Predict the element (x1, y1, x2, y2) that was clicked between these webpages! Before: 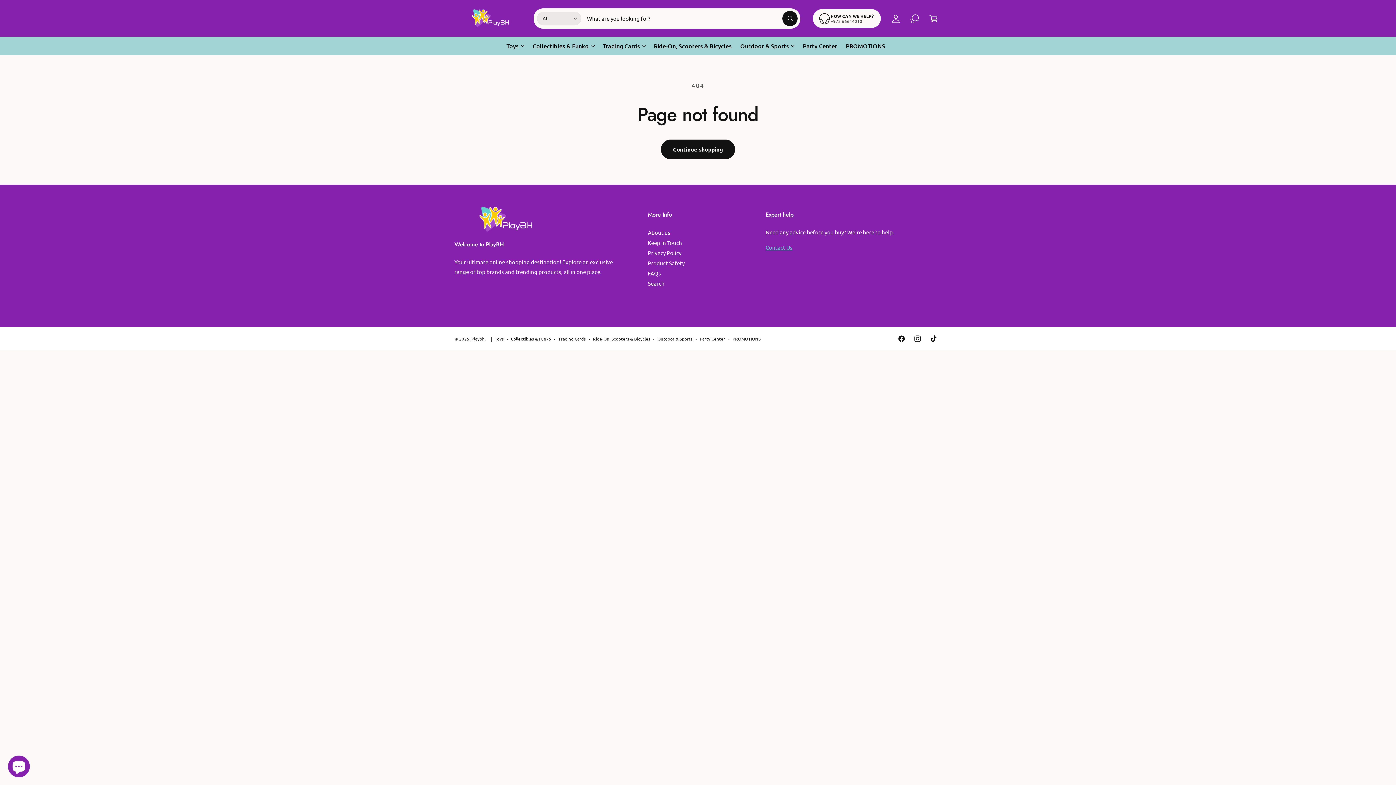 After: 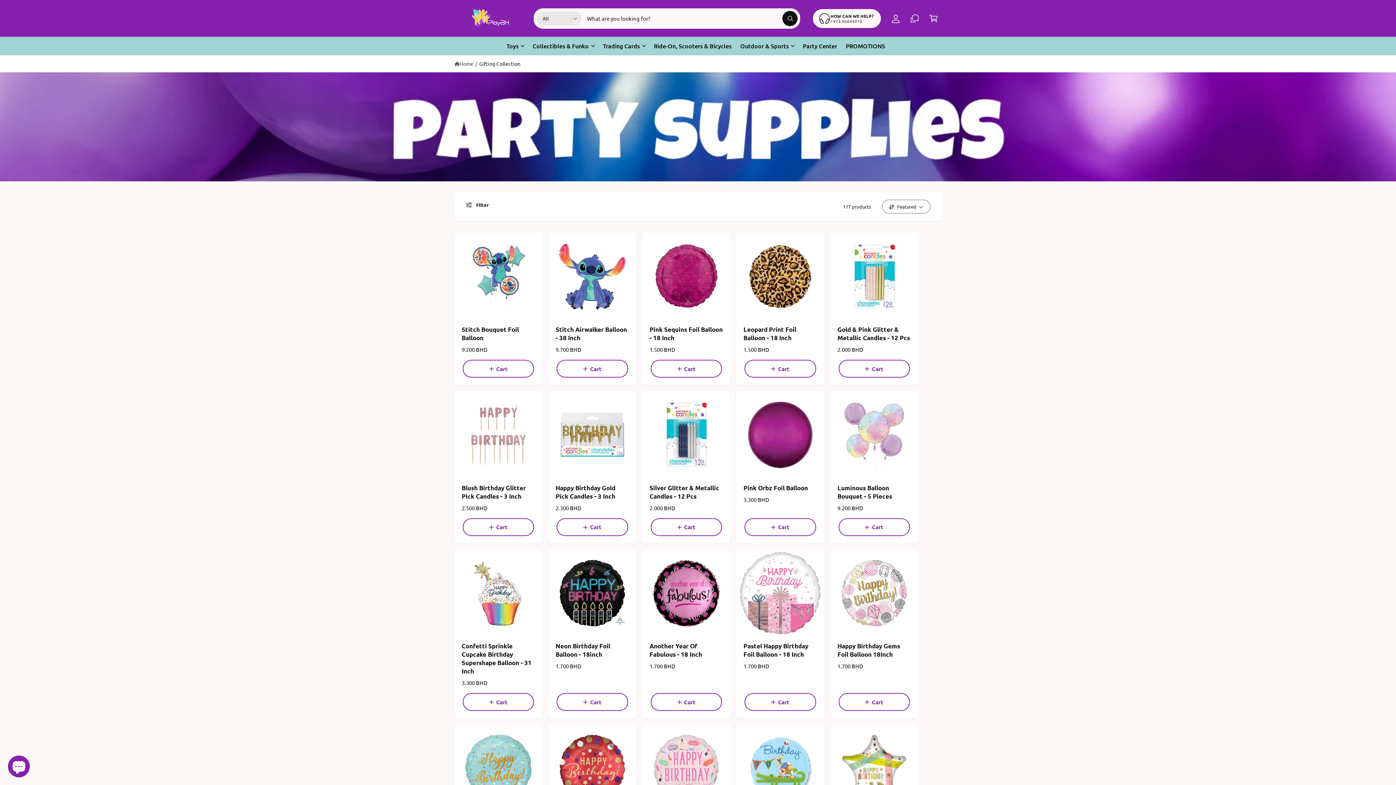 Action: bbox: (798, 37, 841, 54) label: Party Center